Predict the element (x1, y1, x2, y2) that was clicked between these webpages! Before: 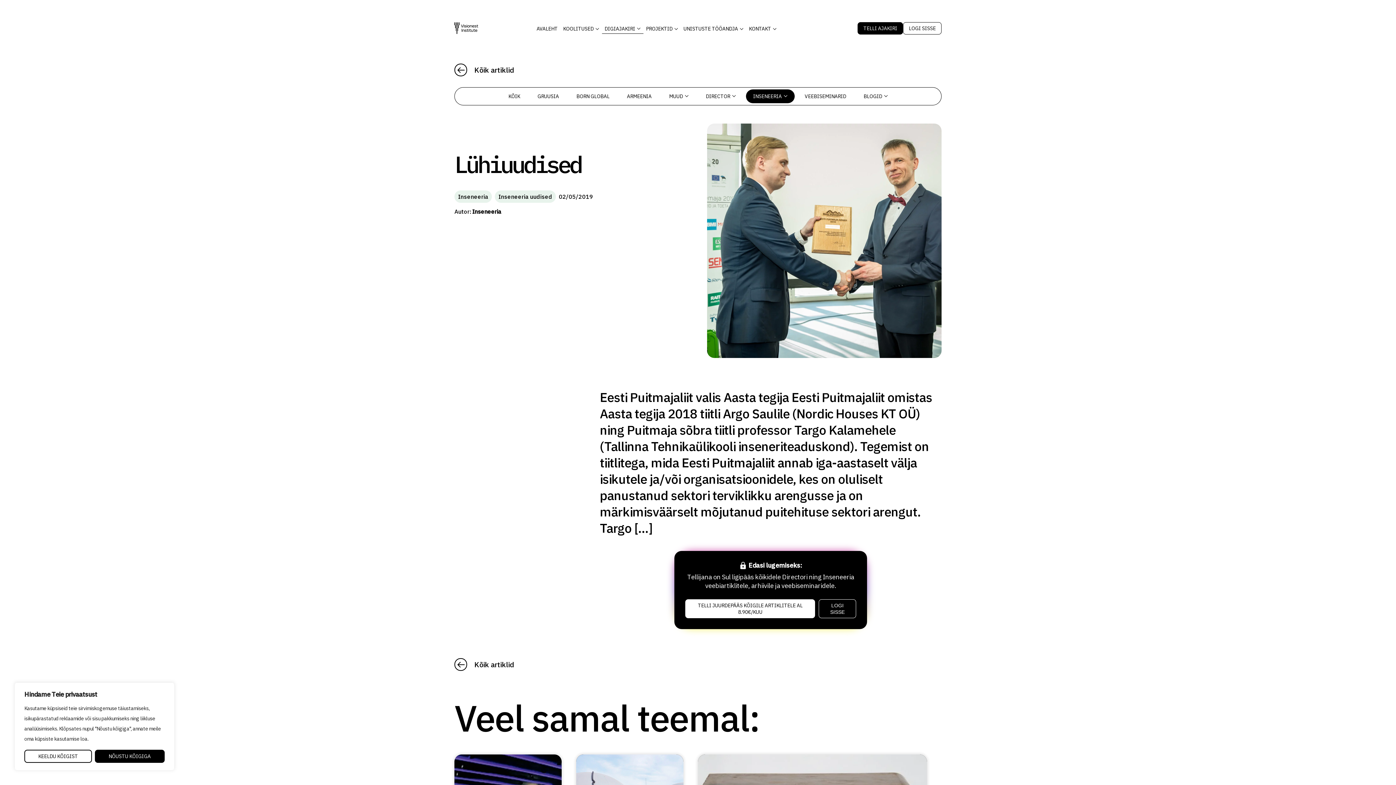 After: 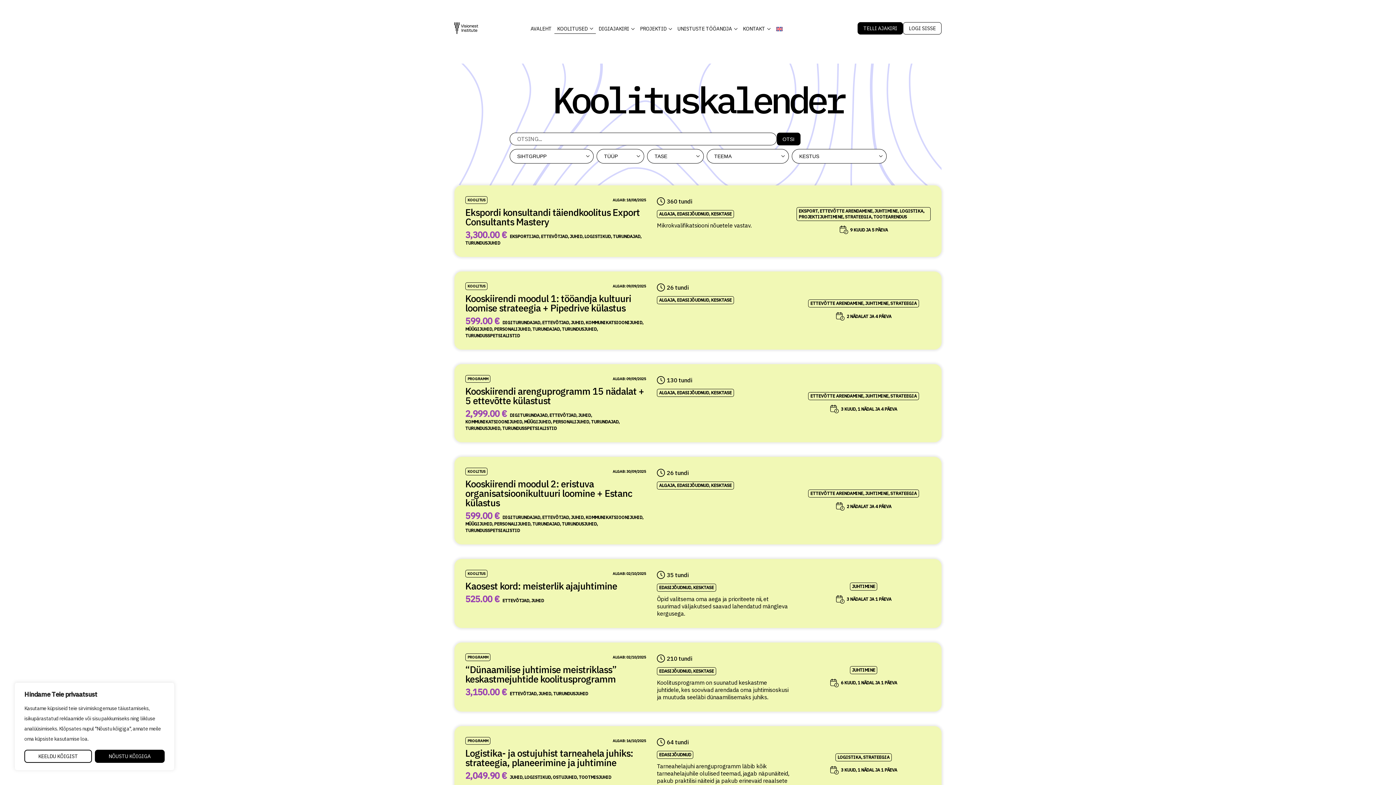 Action: bbox: (560, 24, 602, 33) label: KOOLITUSED